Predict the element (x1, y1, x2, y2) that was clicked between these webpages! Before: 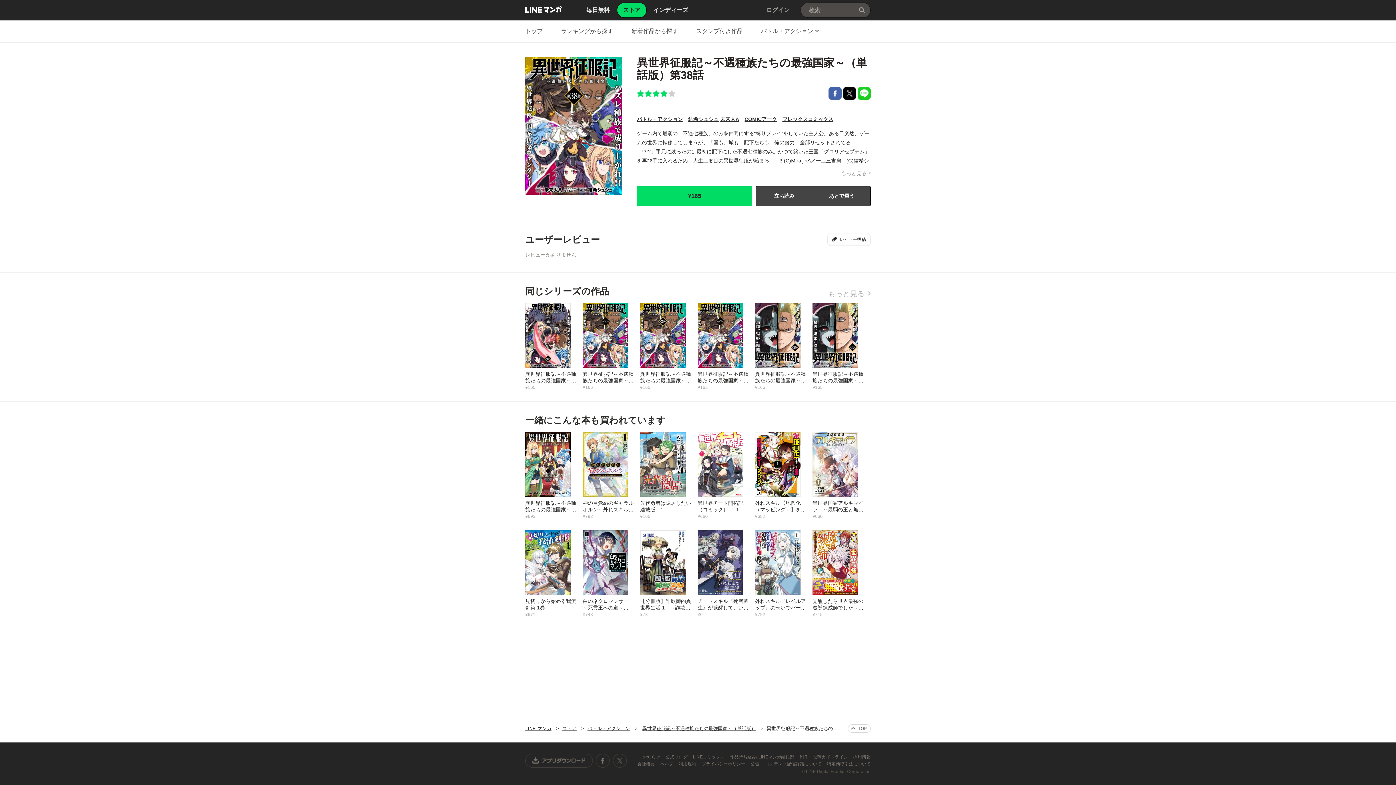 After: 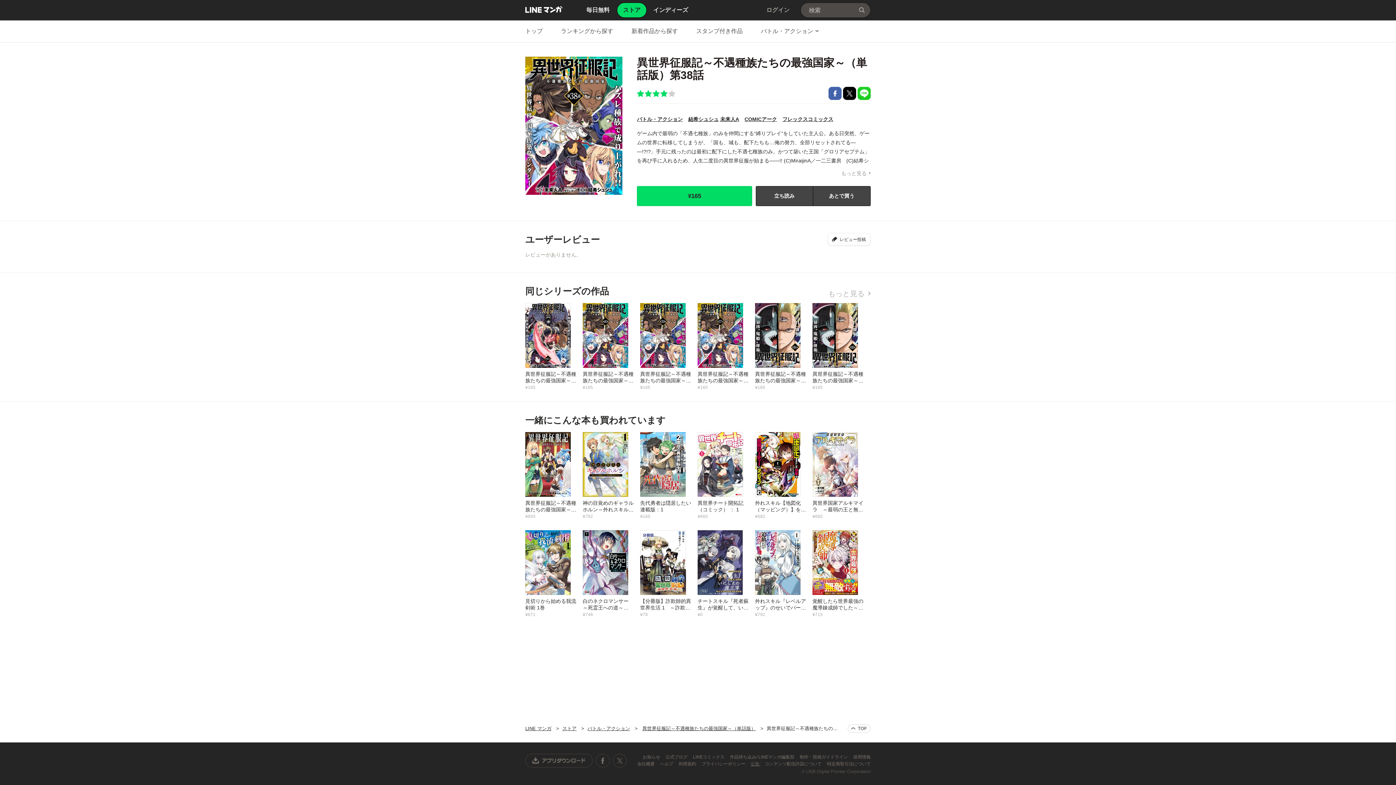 Action: bbox: (750, 761, 760, 766) label: 公告 